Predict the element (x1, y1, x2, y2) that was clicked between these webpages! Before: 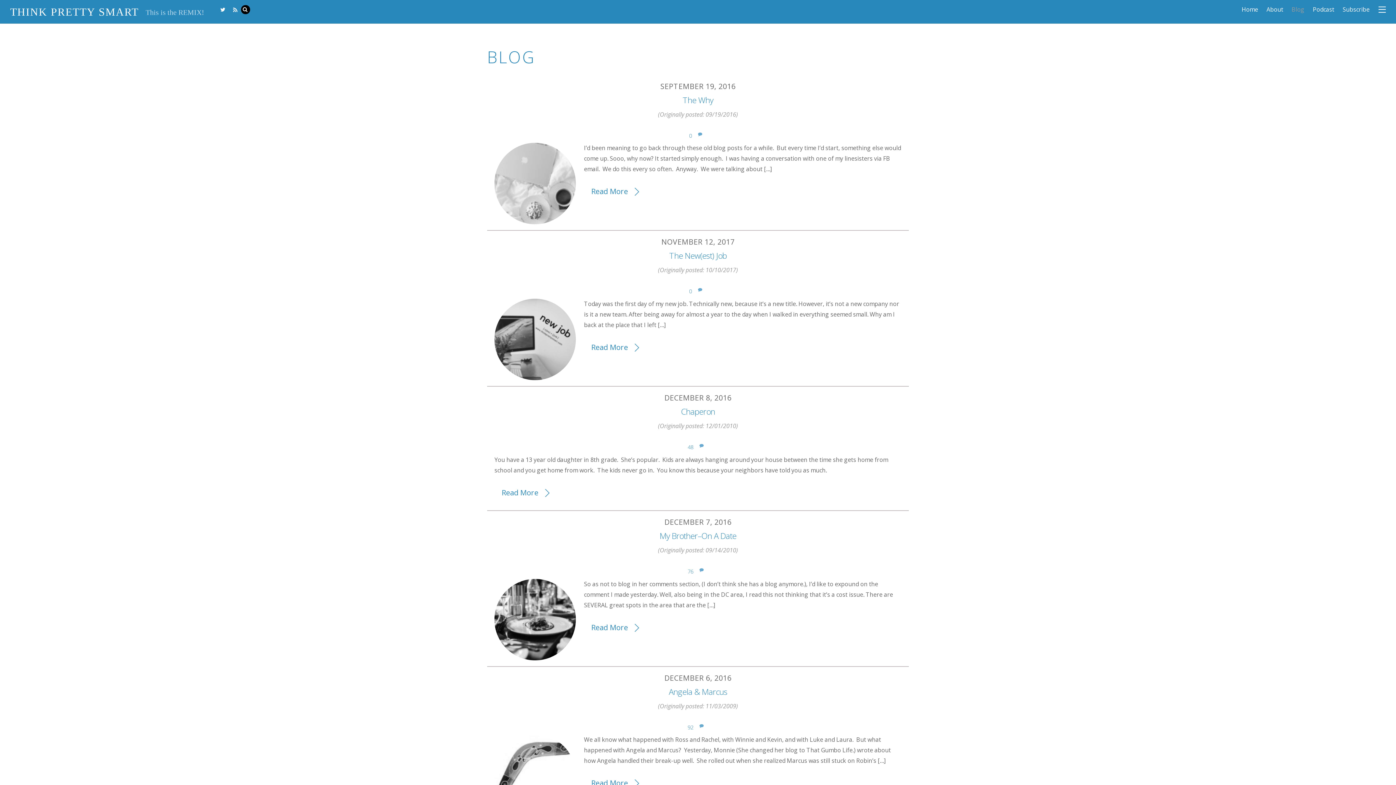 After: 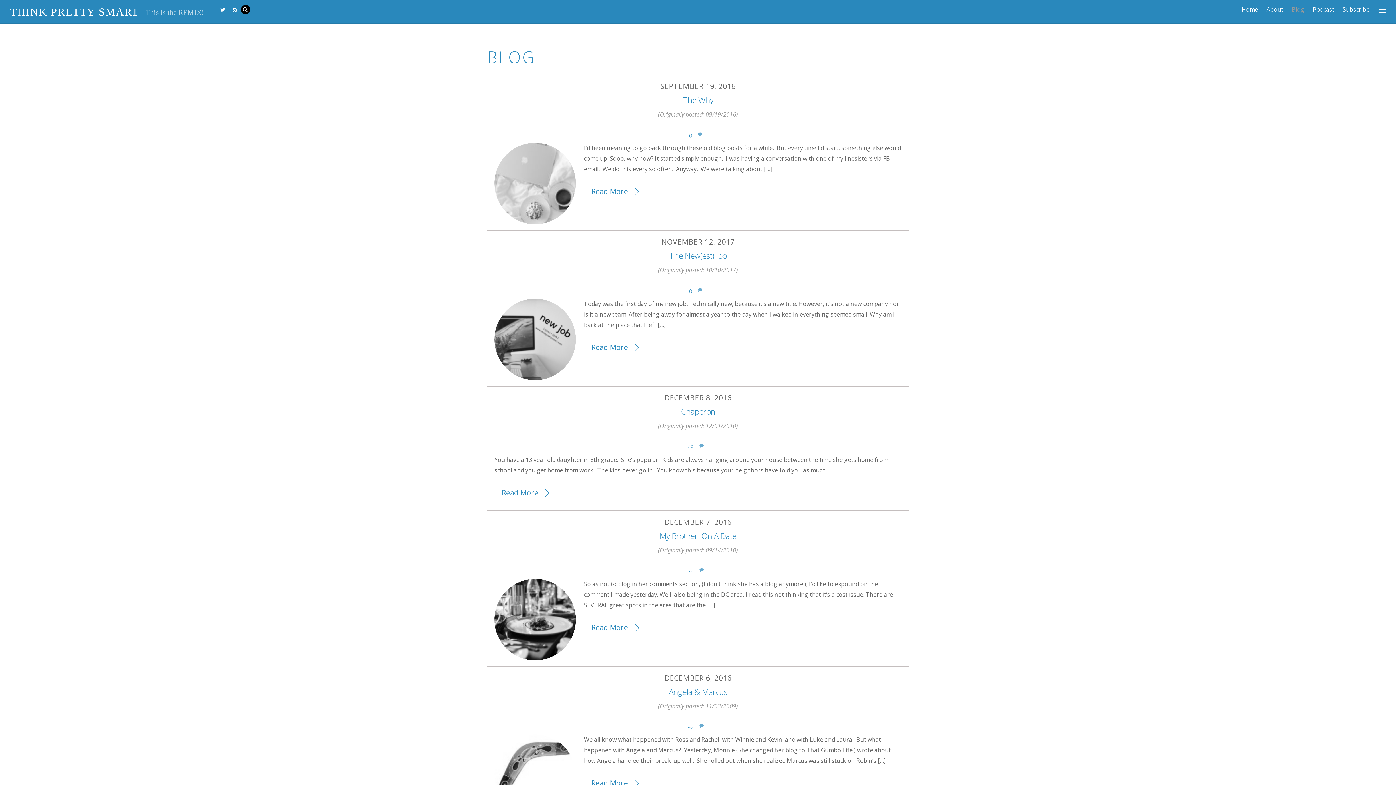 Action: bbox: (682, 94, 713, 105) label: The Why